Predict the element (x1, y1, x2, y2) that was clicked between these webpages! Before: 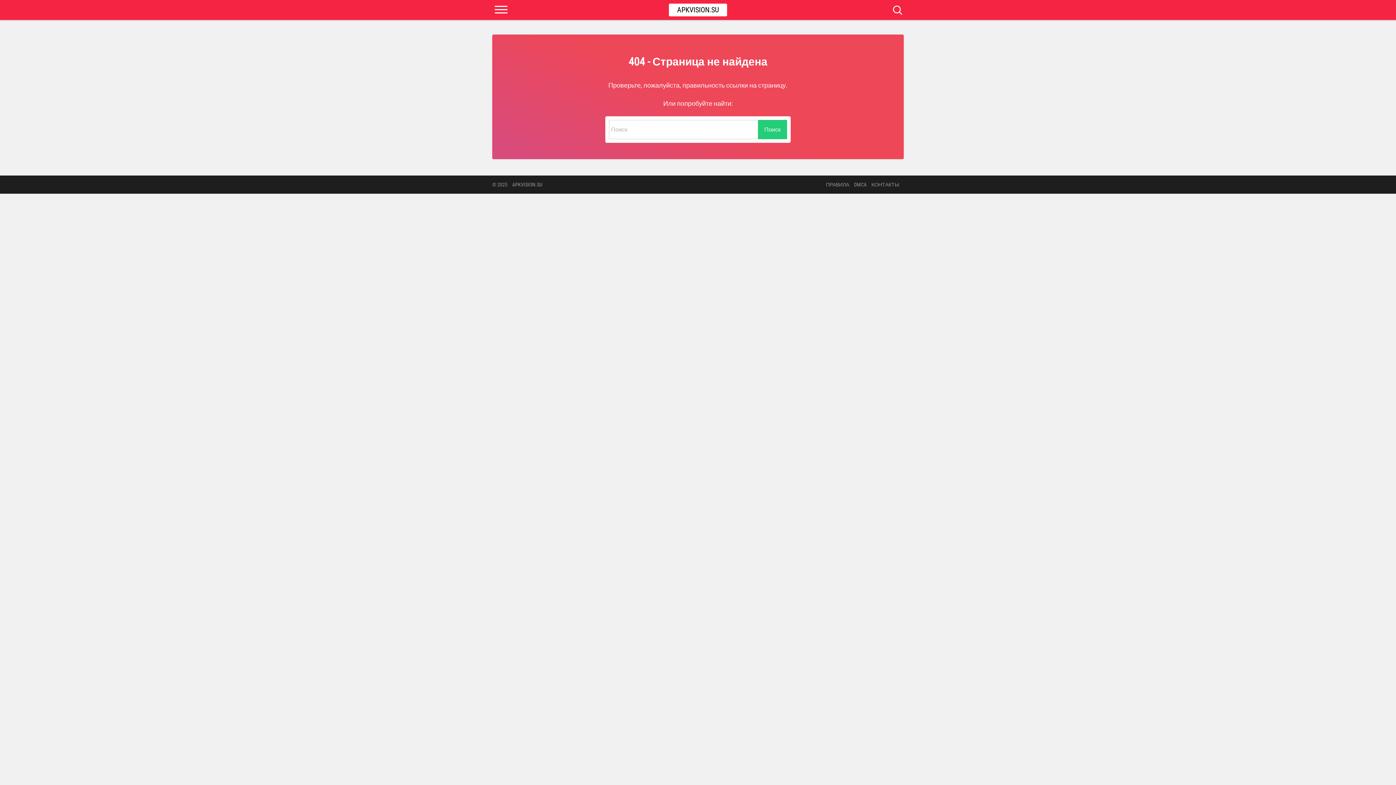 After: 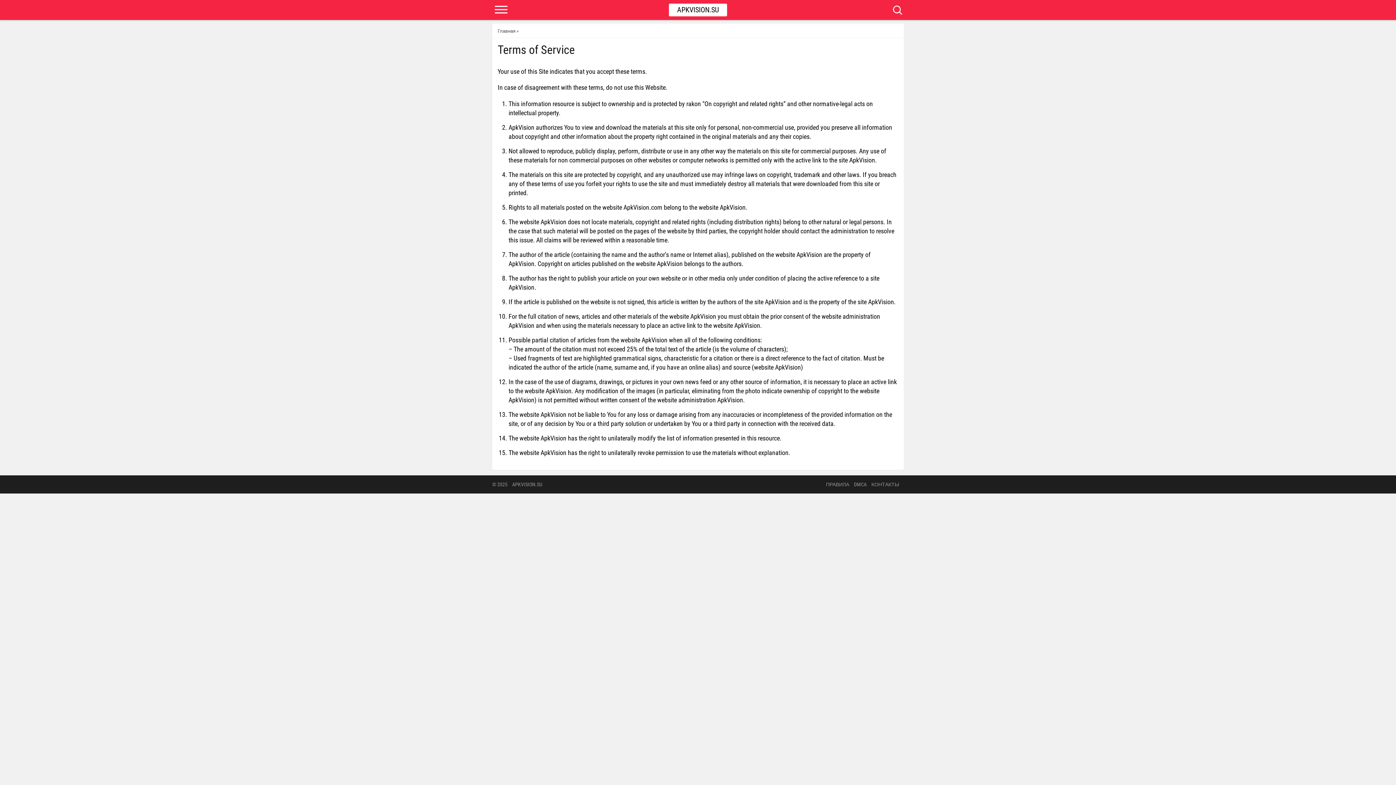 Action: bbox: (826, 181, 849, 187) label: ПРАВИЛА